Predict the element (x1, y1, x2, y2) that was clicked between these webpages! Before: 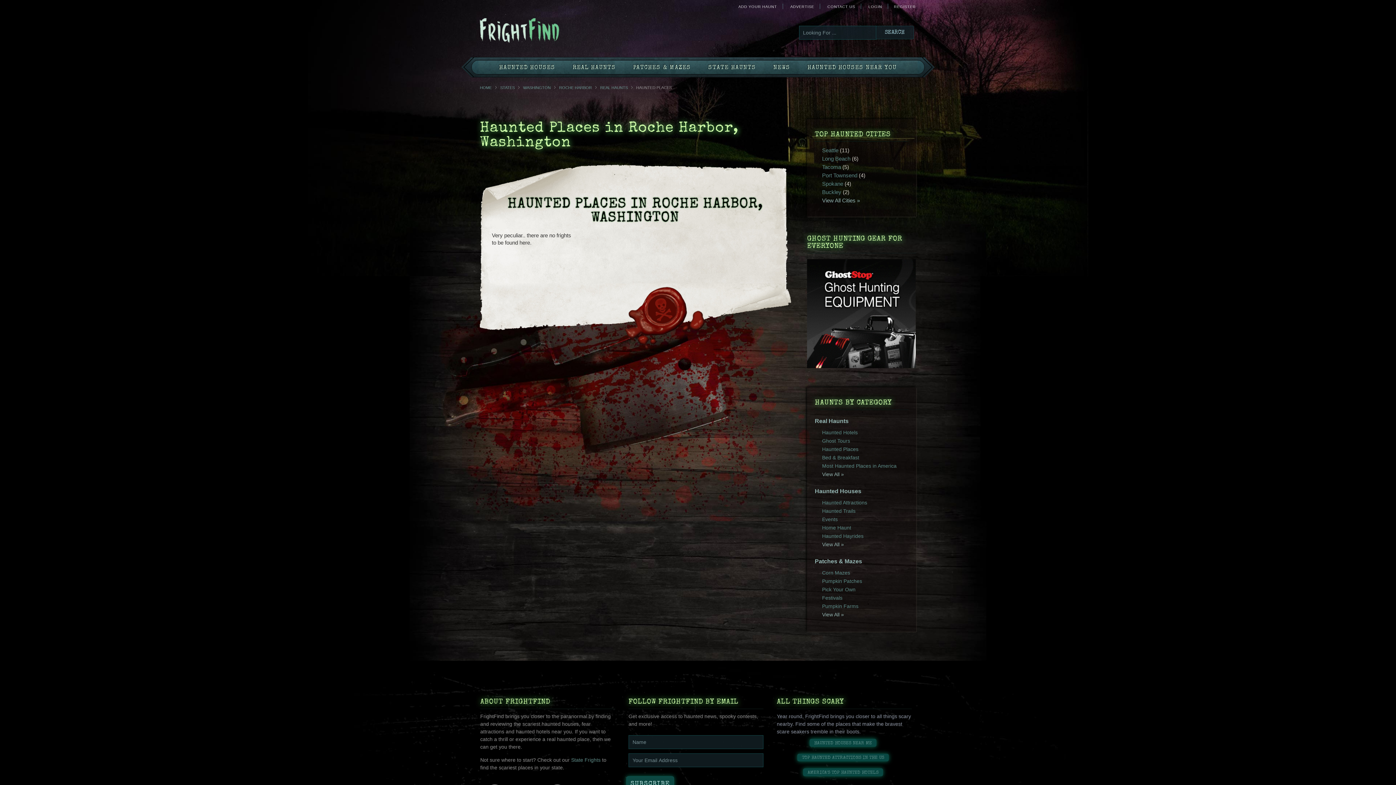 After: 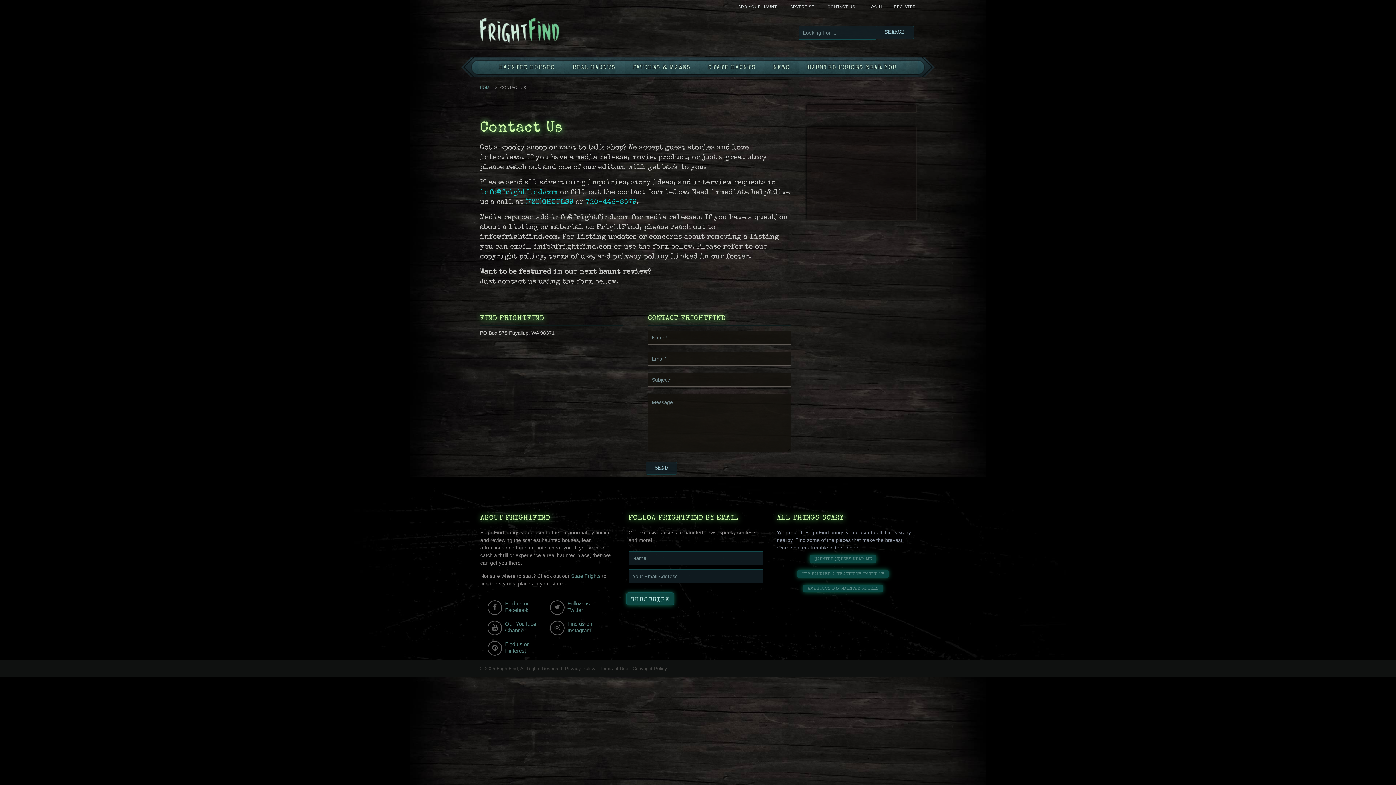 Action: label: CONTACT US bbox: (821, 3, 861, 9)